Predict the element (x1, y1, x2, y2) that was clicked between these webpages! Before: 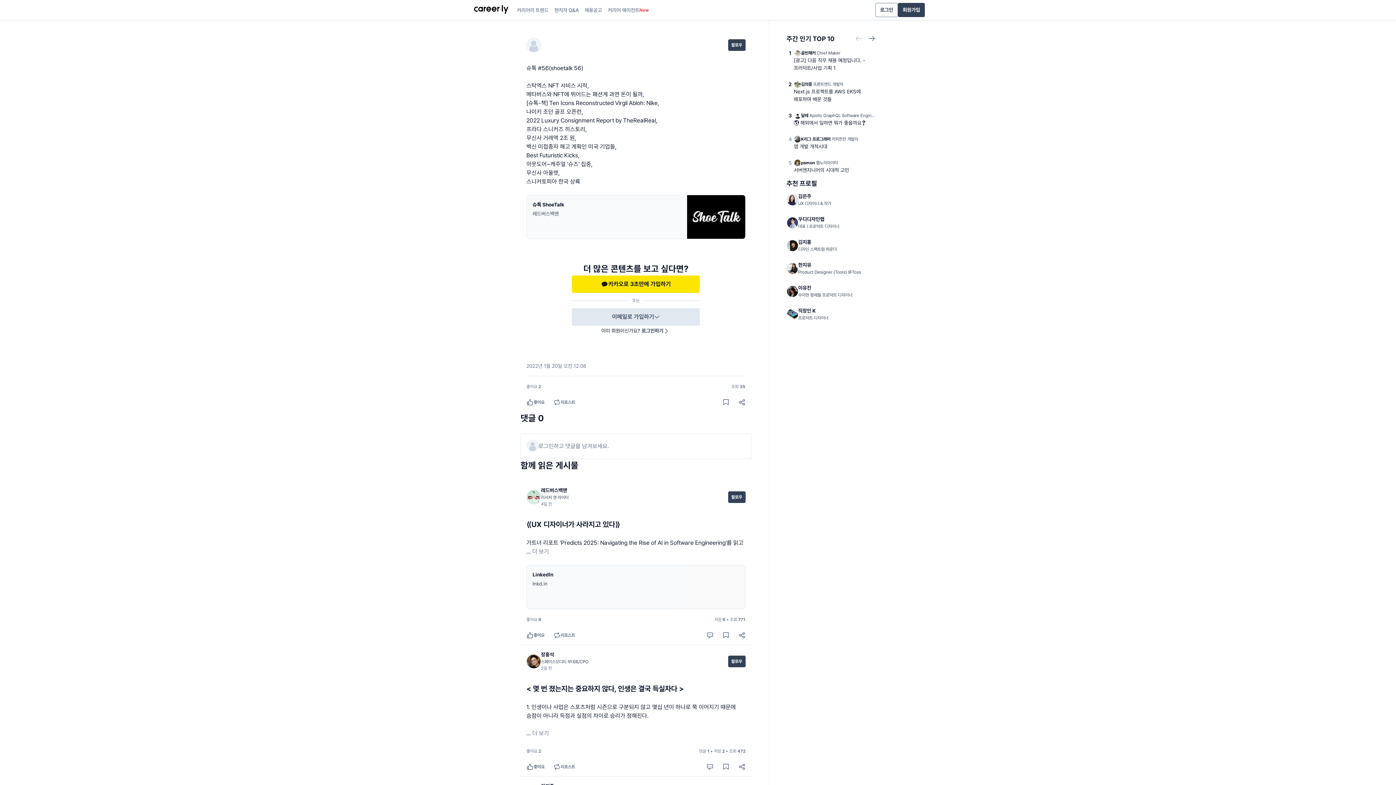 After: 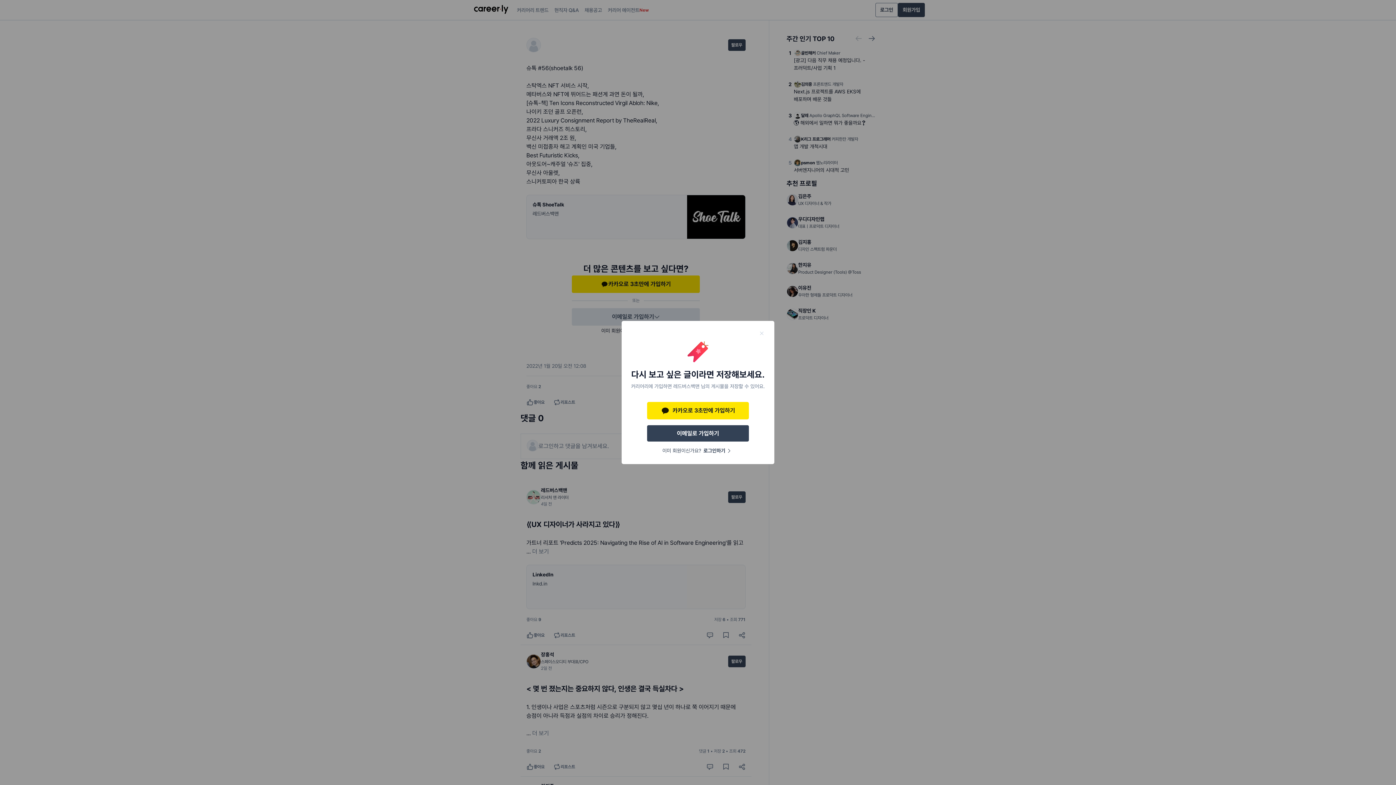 Action: label: 게시물 저장하기 bbox: (718, 627, 734, 643)